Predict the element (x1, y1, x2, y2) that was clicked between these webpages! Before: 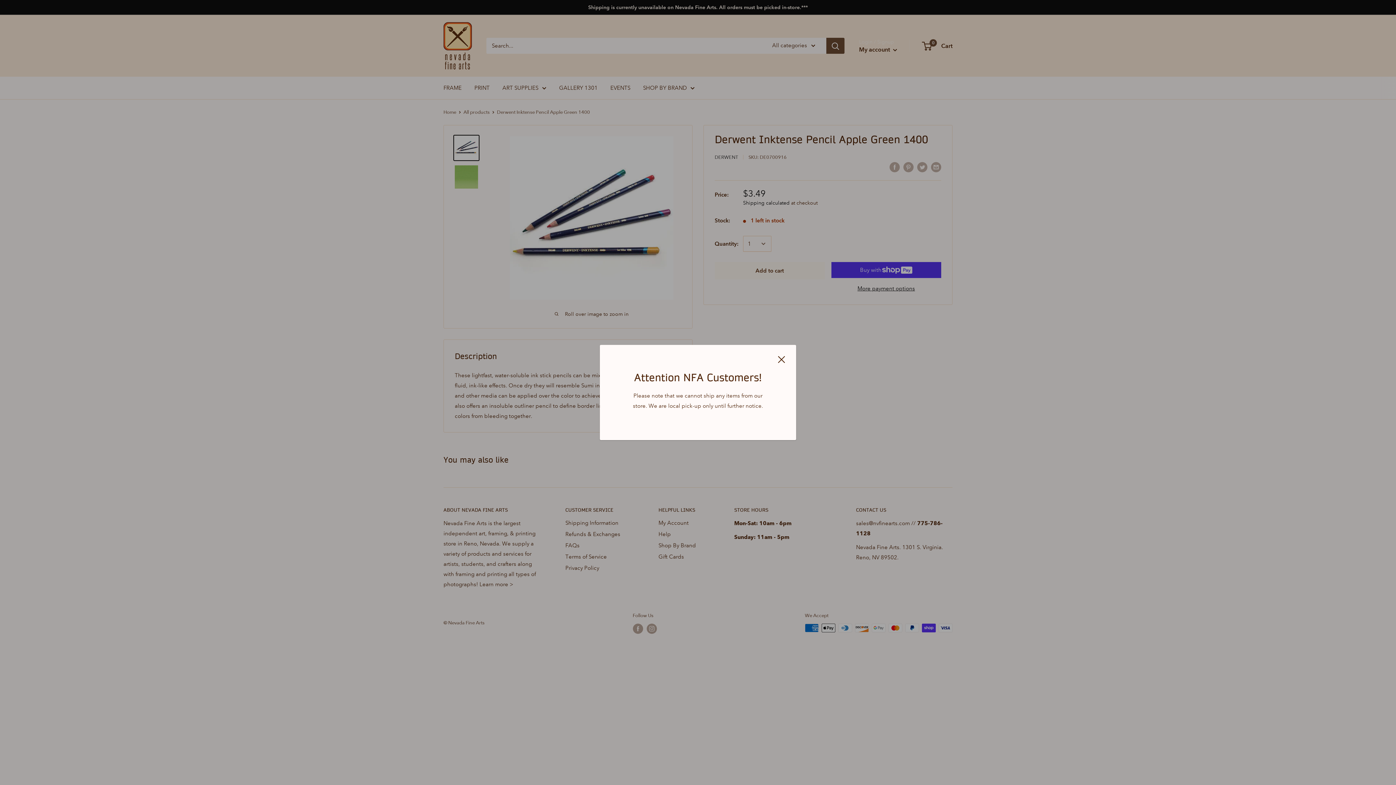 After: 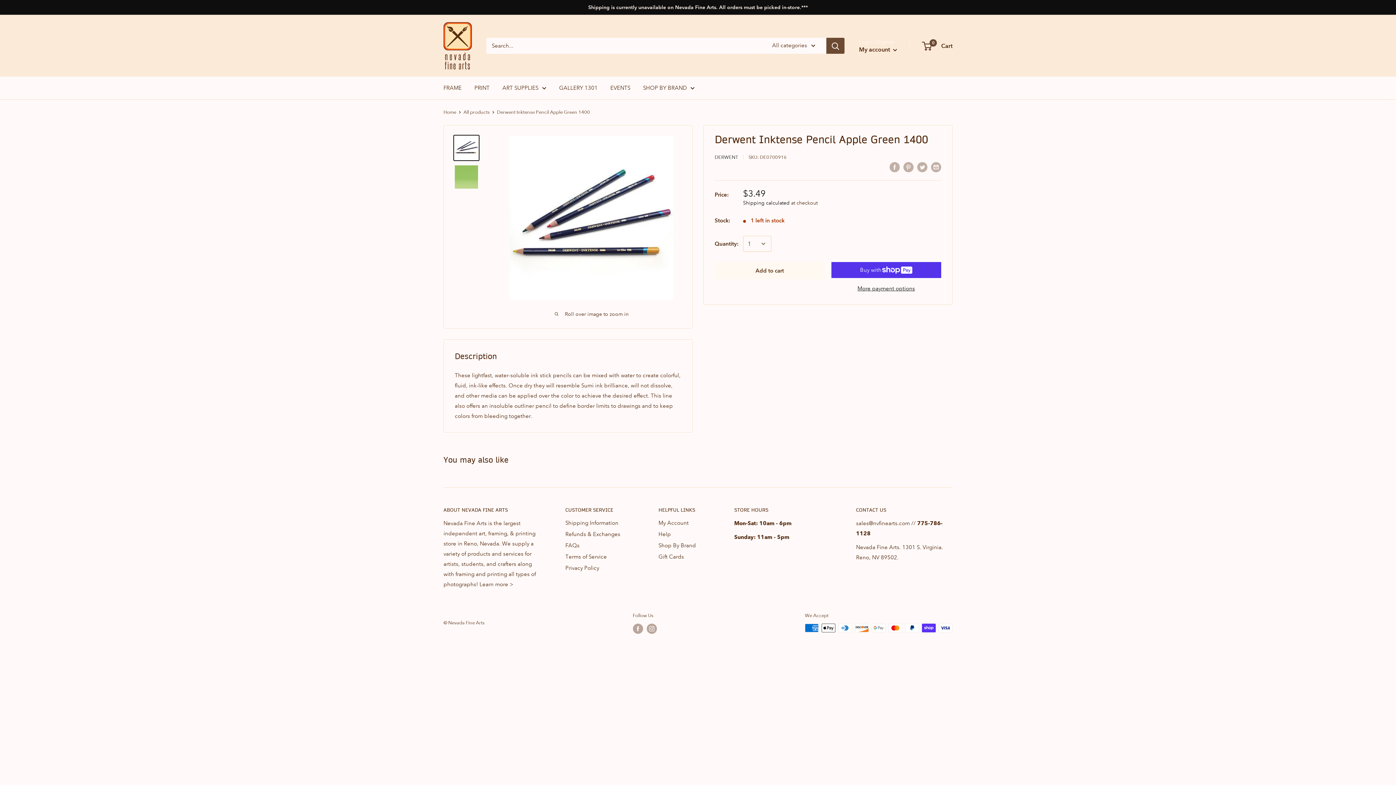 Action: label: Close bbox: (778, 353, 785, 364)